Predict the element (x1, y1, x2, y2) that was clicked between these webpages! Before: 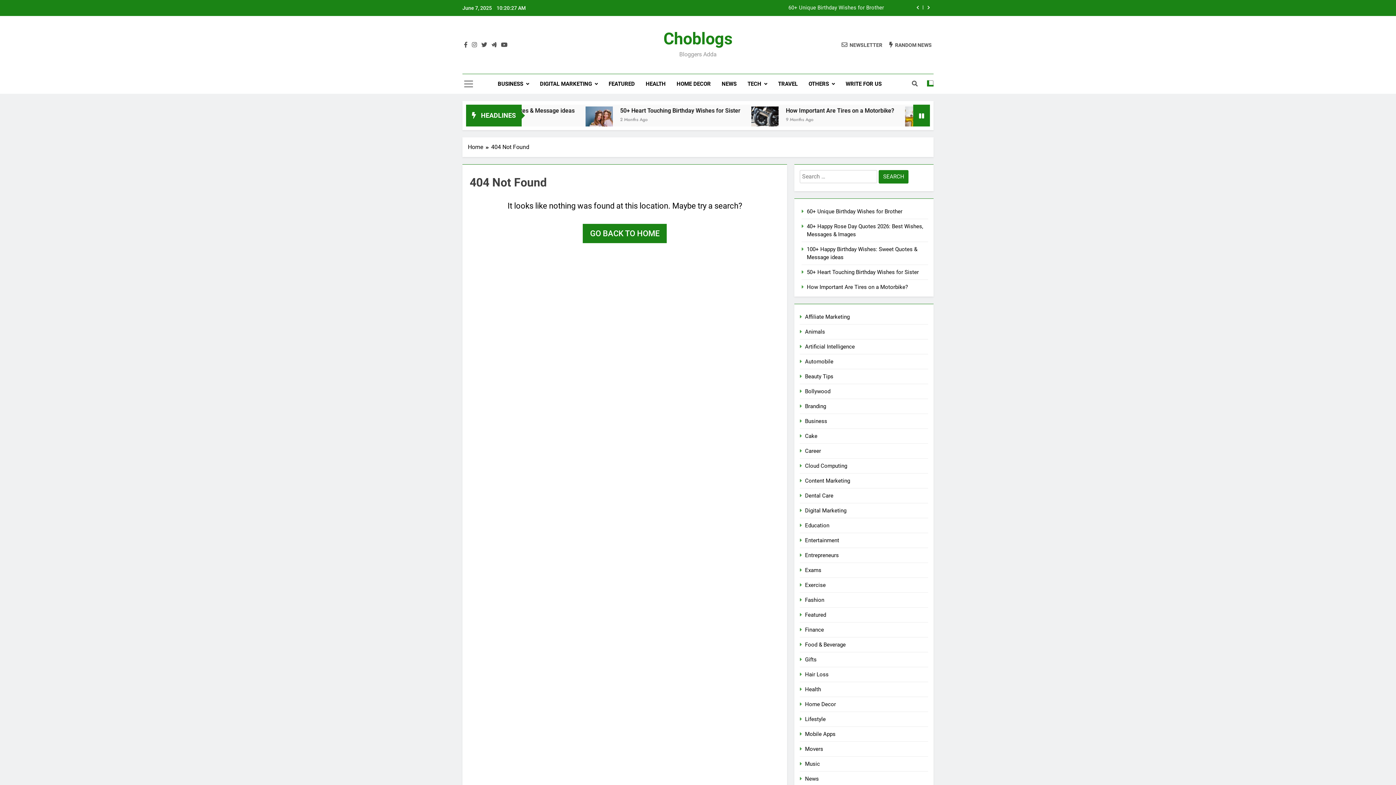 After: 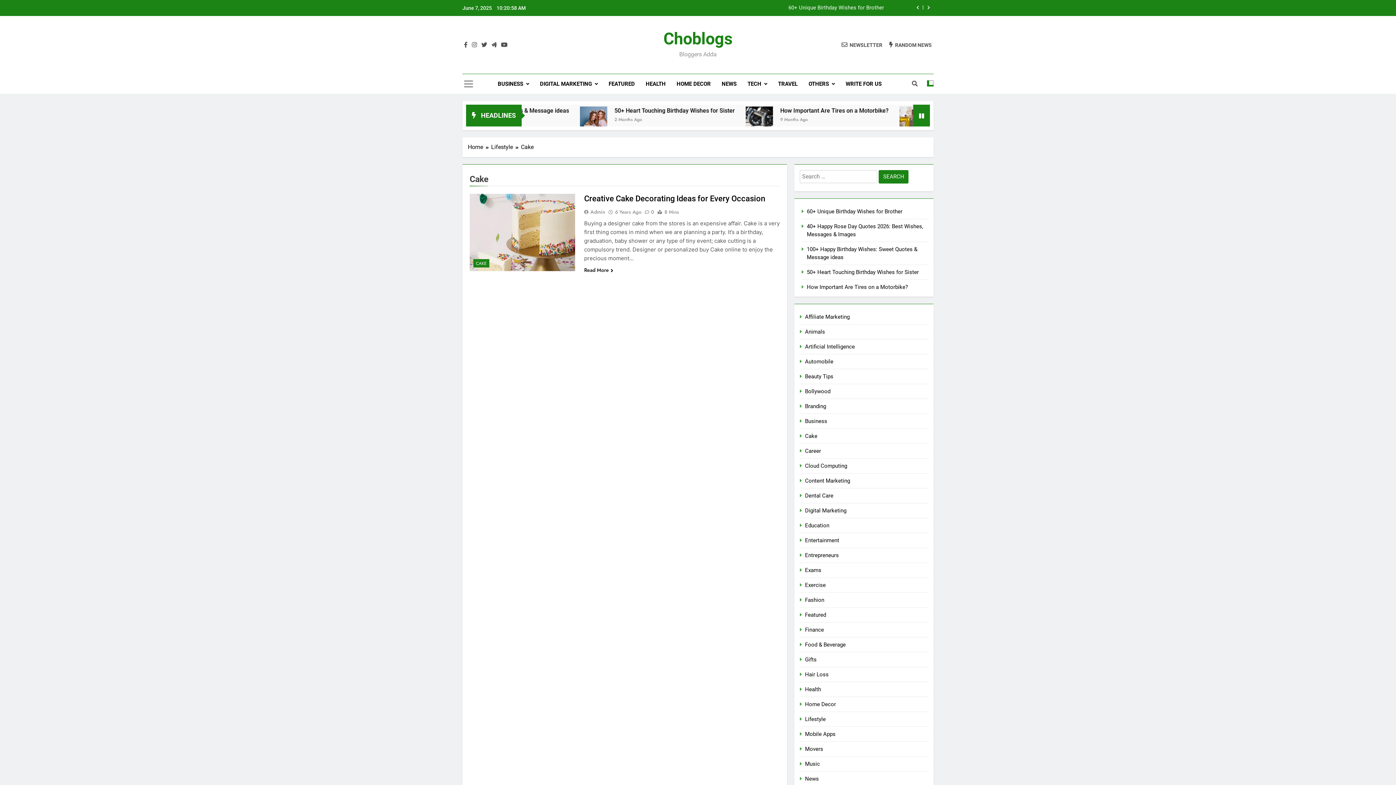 Action: bbox: (805, 433, 817, 439) label: Cake